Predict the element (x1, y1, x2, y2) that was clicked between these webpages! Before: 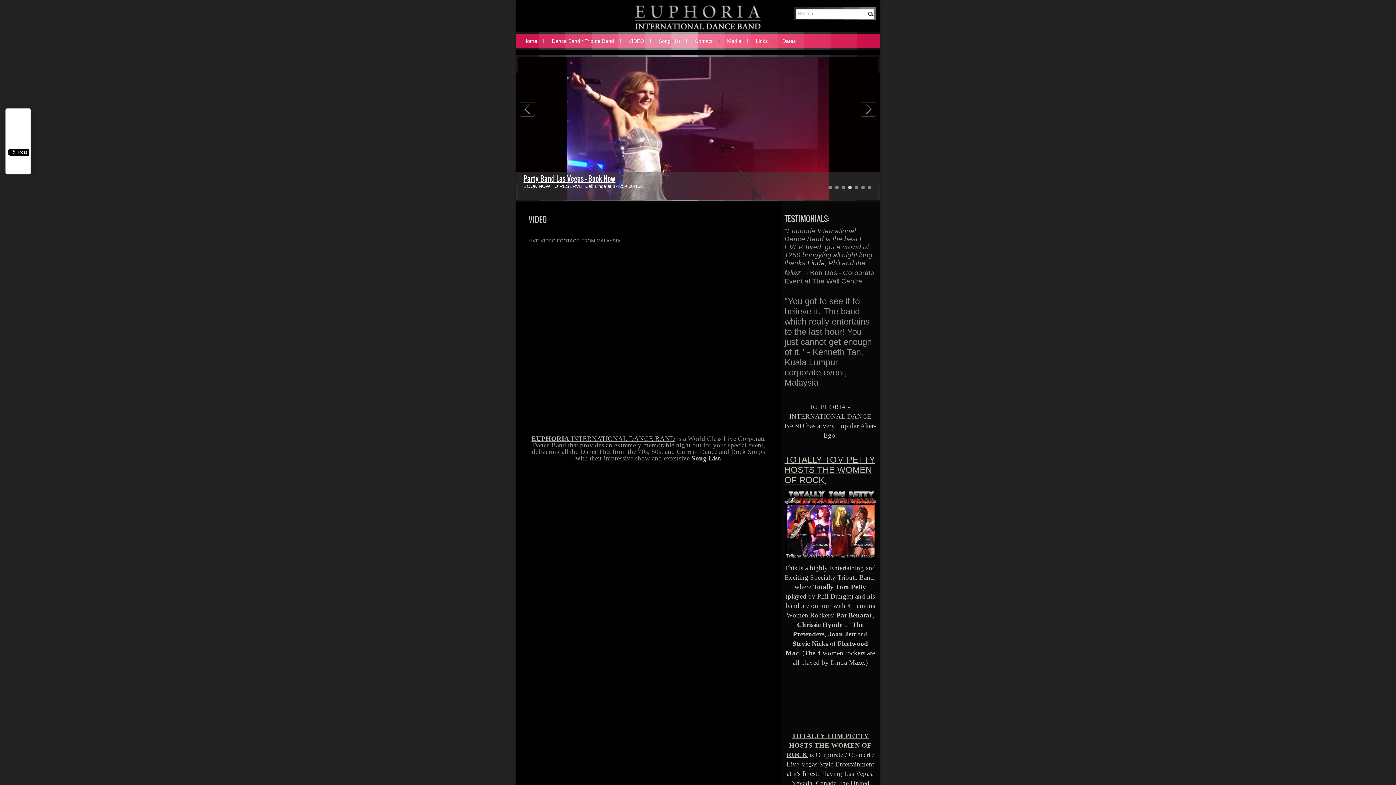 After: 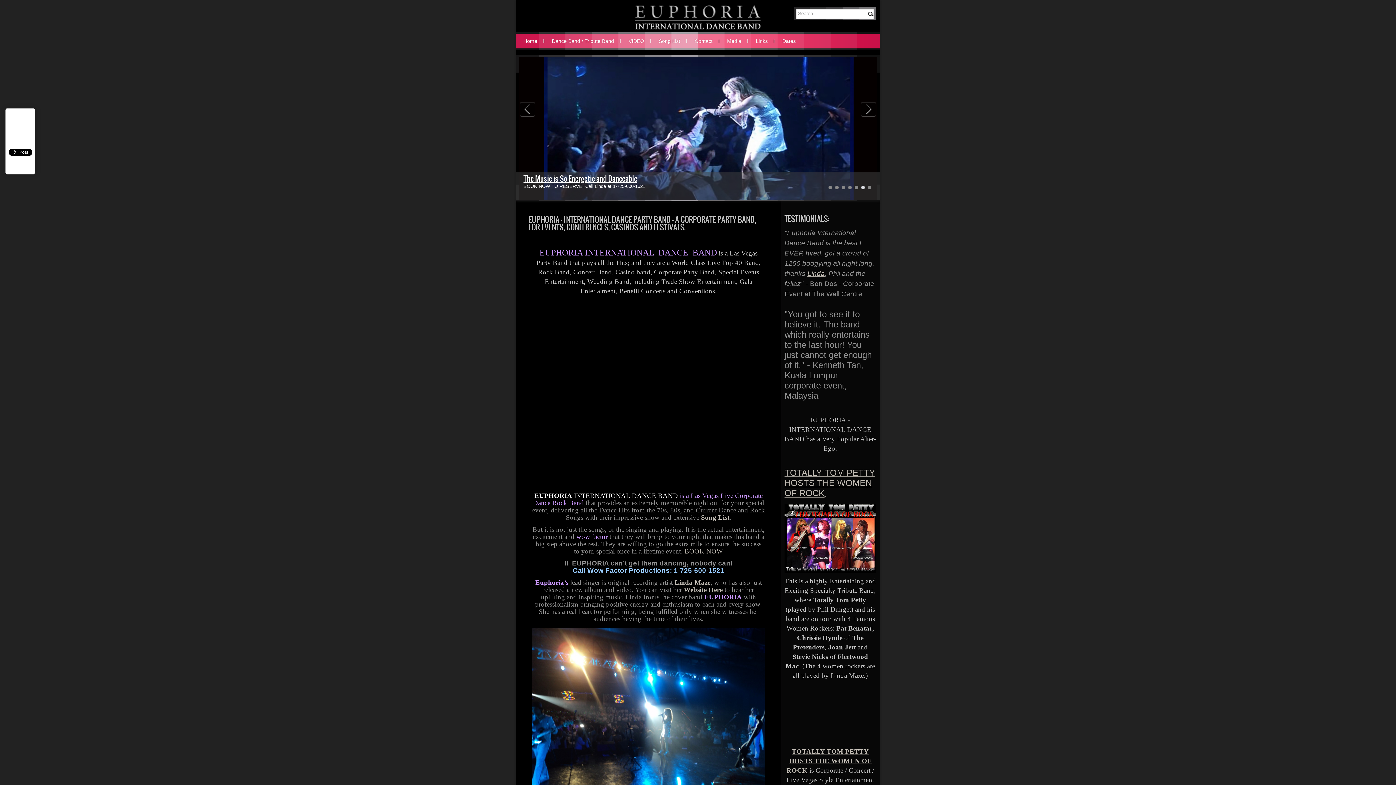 Action: label: Home bbox: (516, 32, 544, 49)